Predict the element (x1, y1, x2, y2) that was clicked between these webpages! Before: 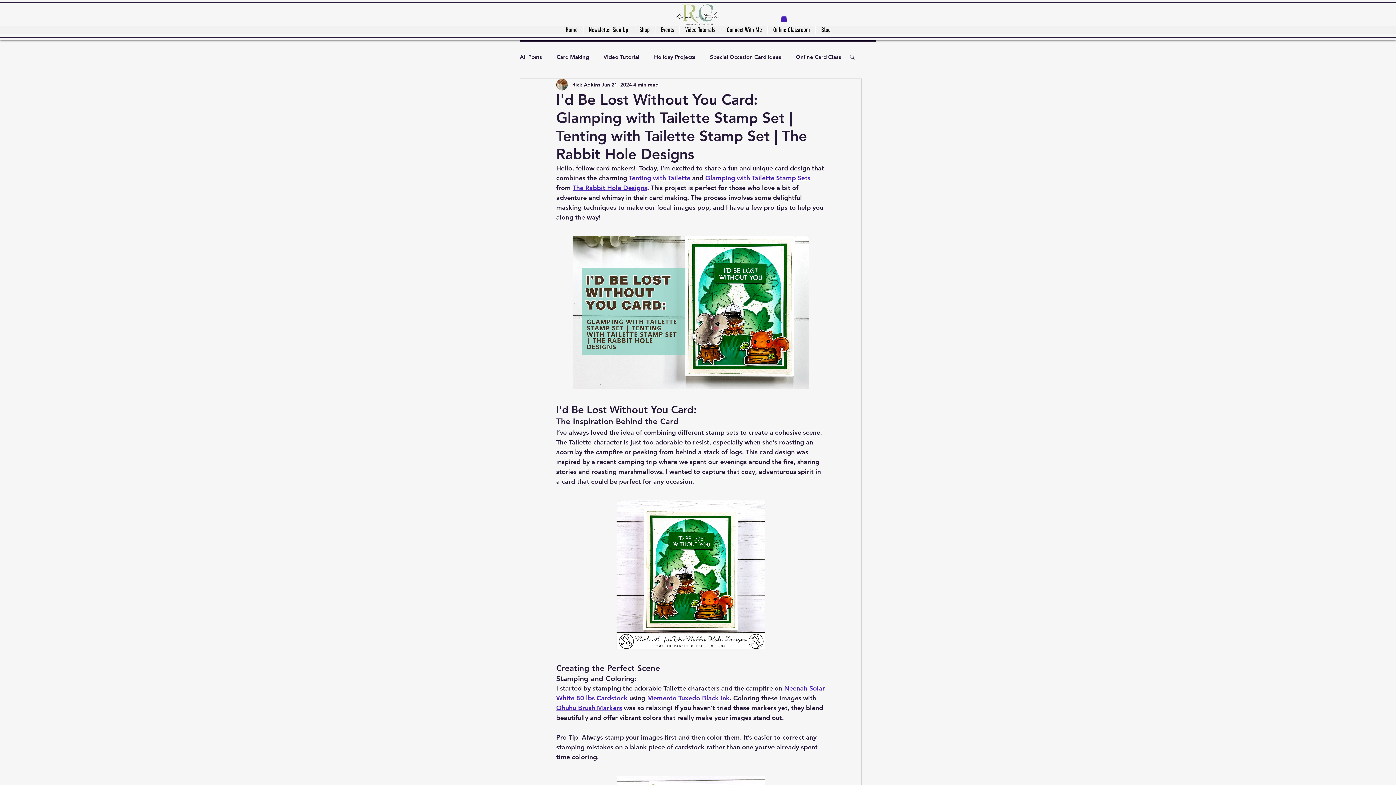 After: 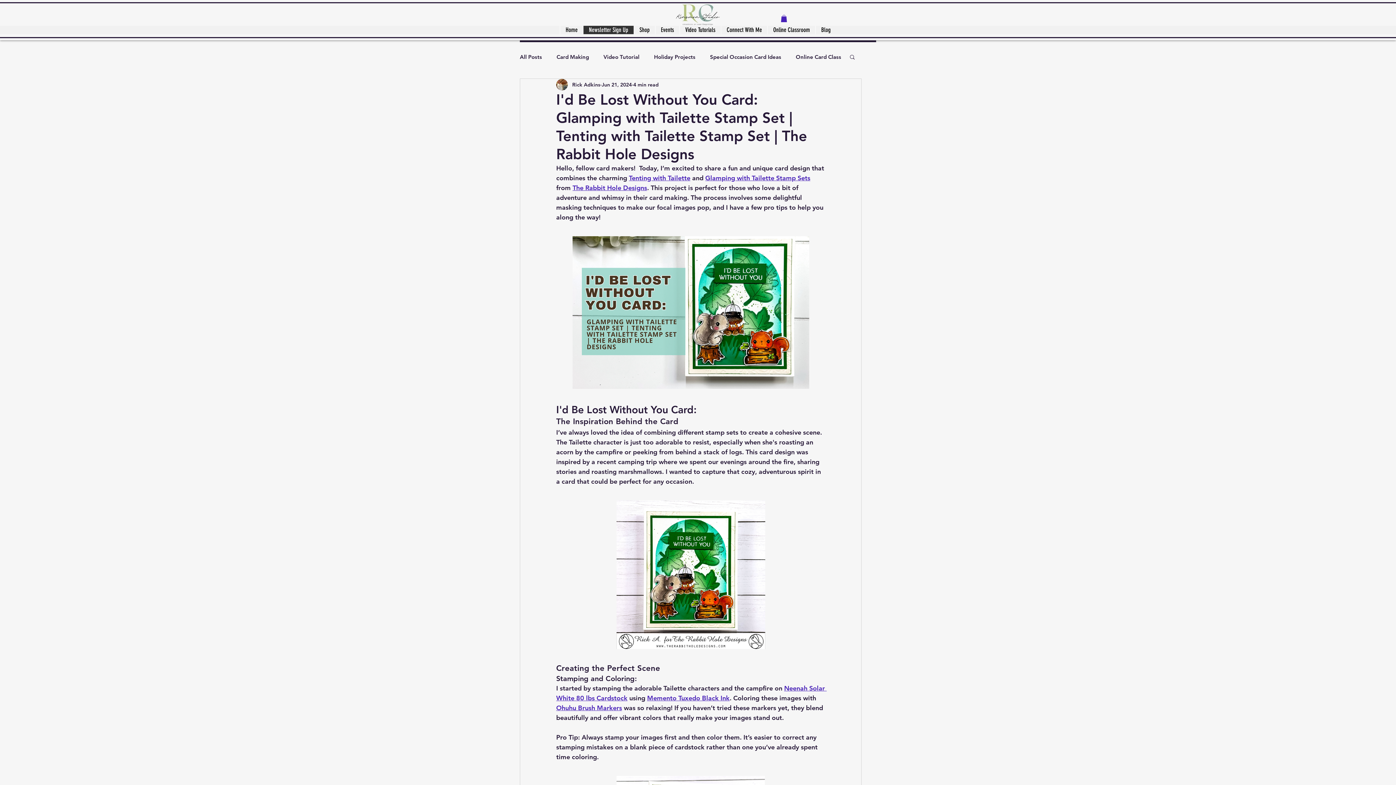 Action: bbox: (583, 25, 633, 34) label: Newsletter Sign Up